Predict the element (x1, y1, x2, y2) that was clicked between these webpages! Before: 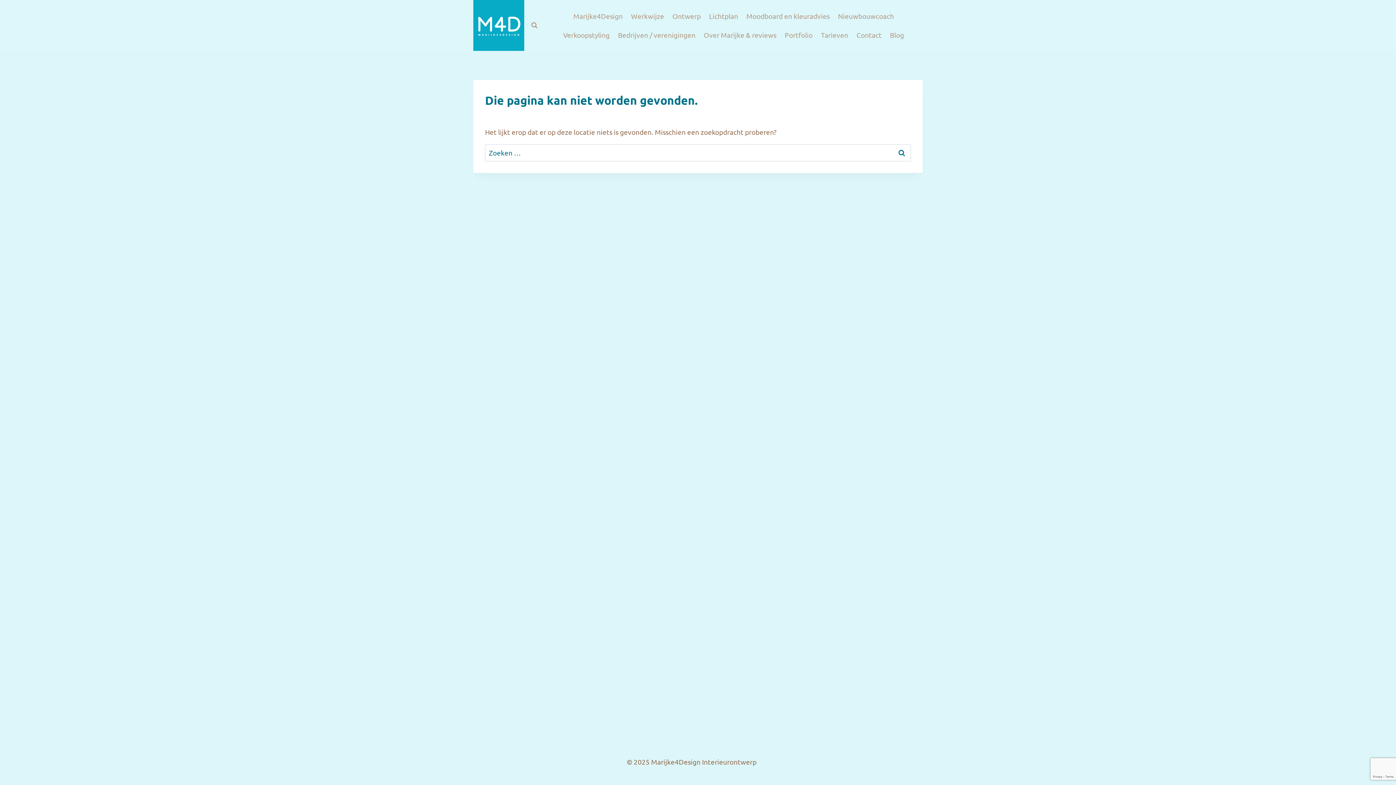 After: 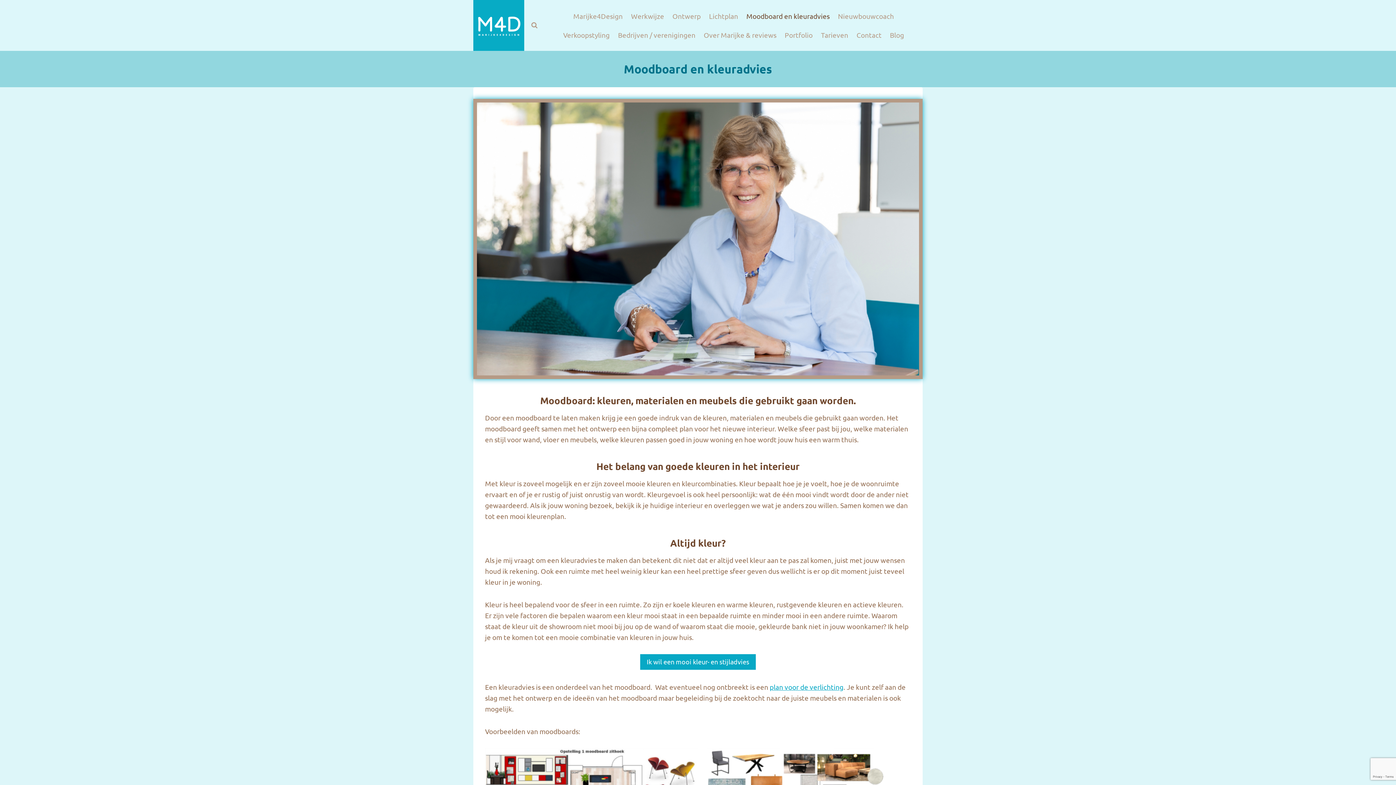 Action: bbox: (742, 6, 834, 25) label: Moodboard en kleuradvies